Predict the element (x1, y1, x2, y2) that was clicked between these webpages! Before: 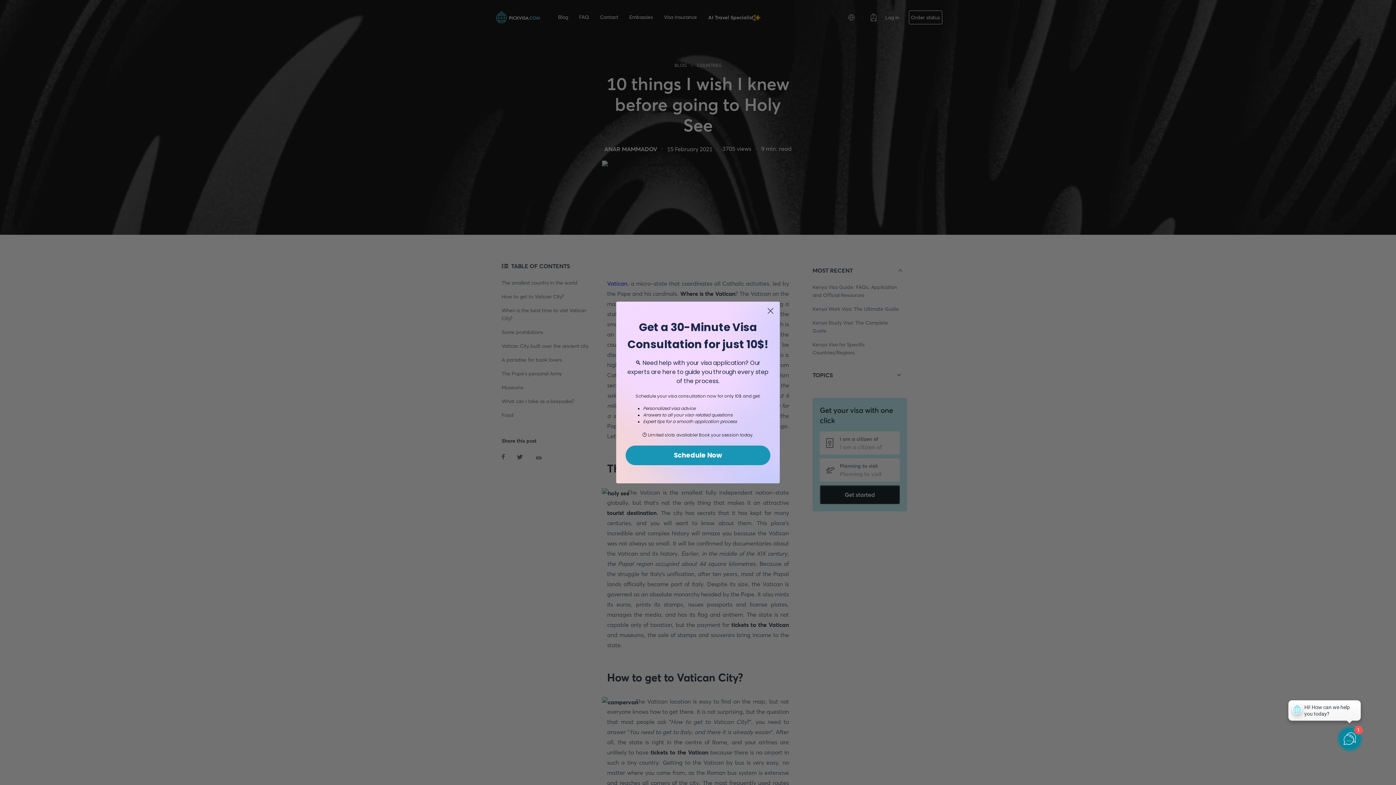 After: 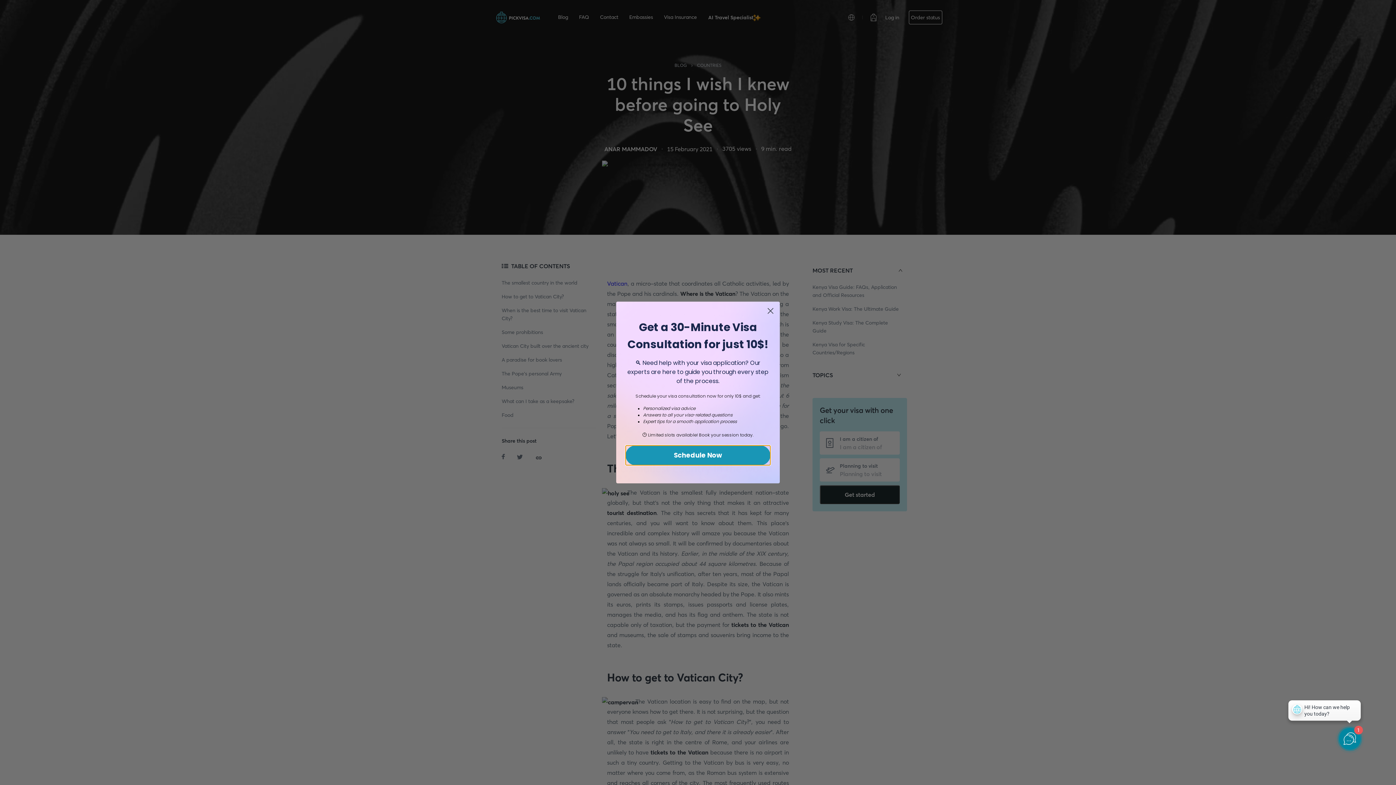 Action: label: Schedule Now bbox: (625, 445, 770, 465)